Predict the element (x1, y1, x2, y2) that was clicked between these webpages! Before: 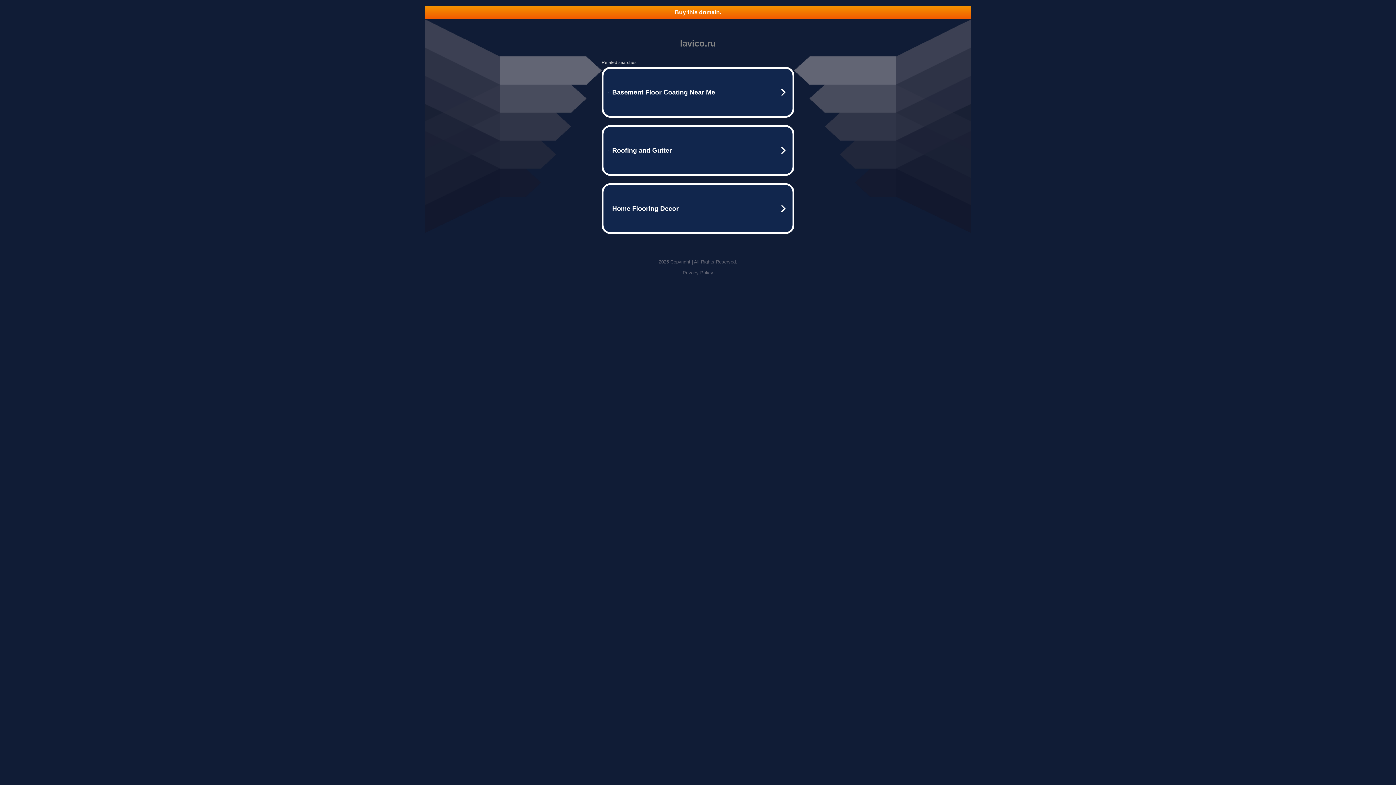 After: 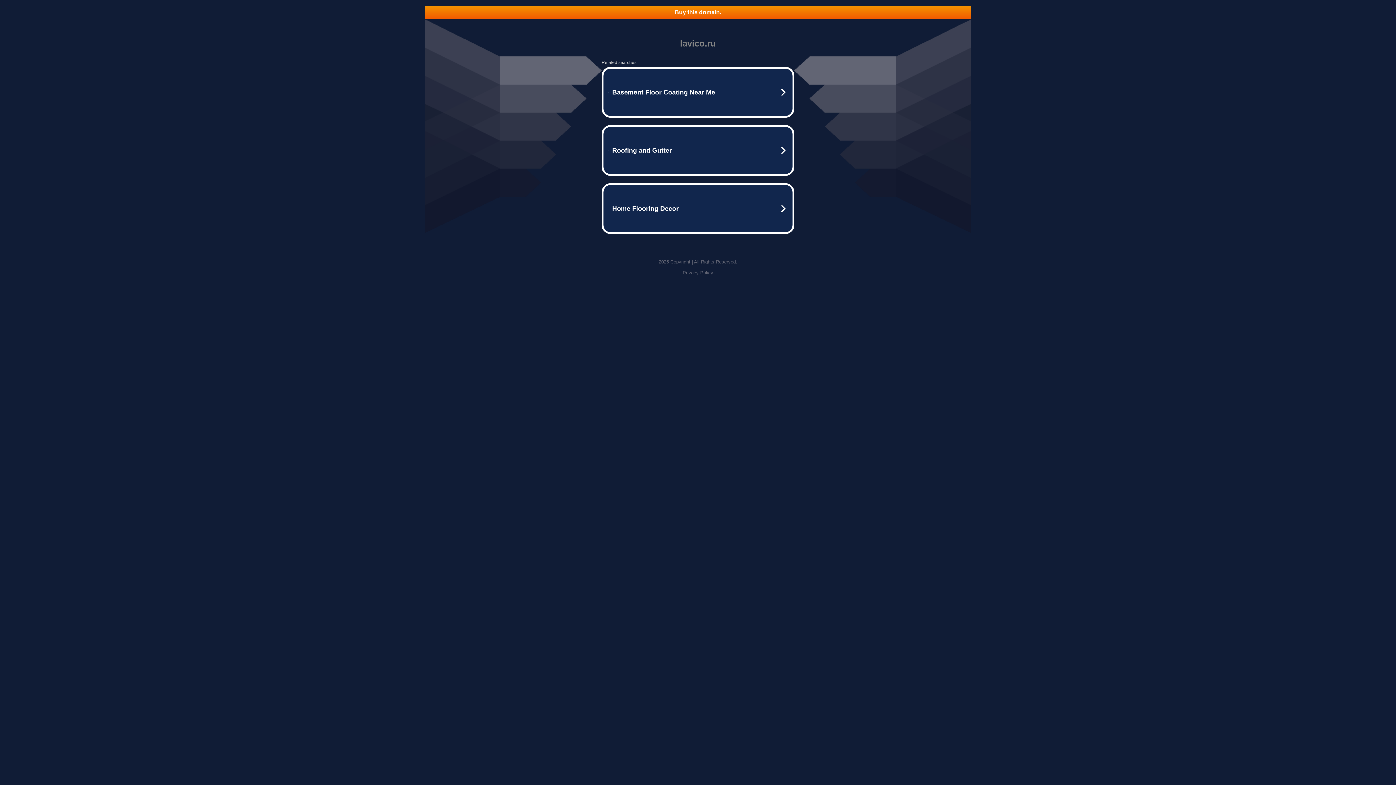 Action: label: Buy this domain. bbox: (425, 5, 970, 18)